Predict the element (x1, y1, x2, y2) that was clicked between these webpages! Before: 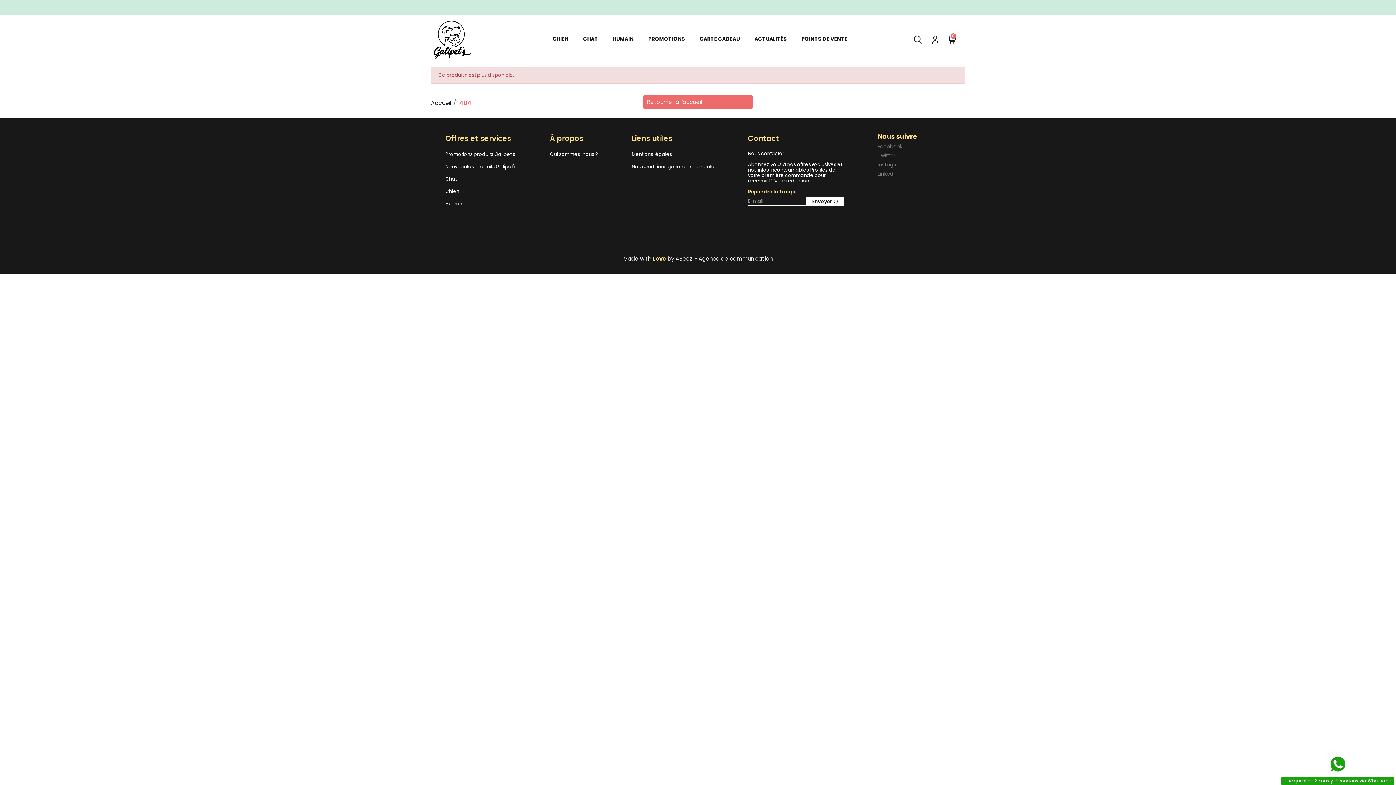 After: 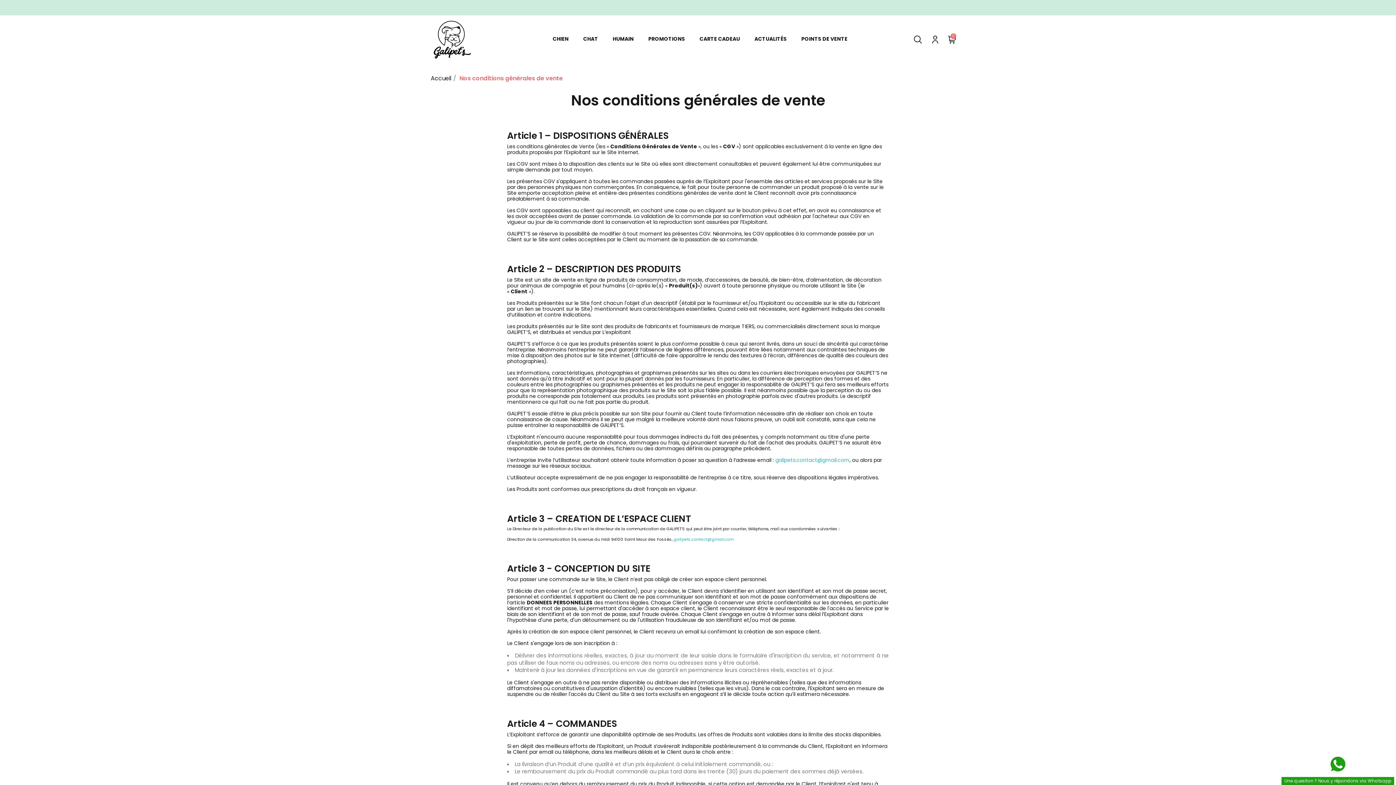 Action: label: Nos conditions générales de vente bbox: (631, 163, 714, 170)